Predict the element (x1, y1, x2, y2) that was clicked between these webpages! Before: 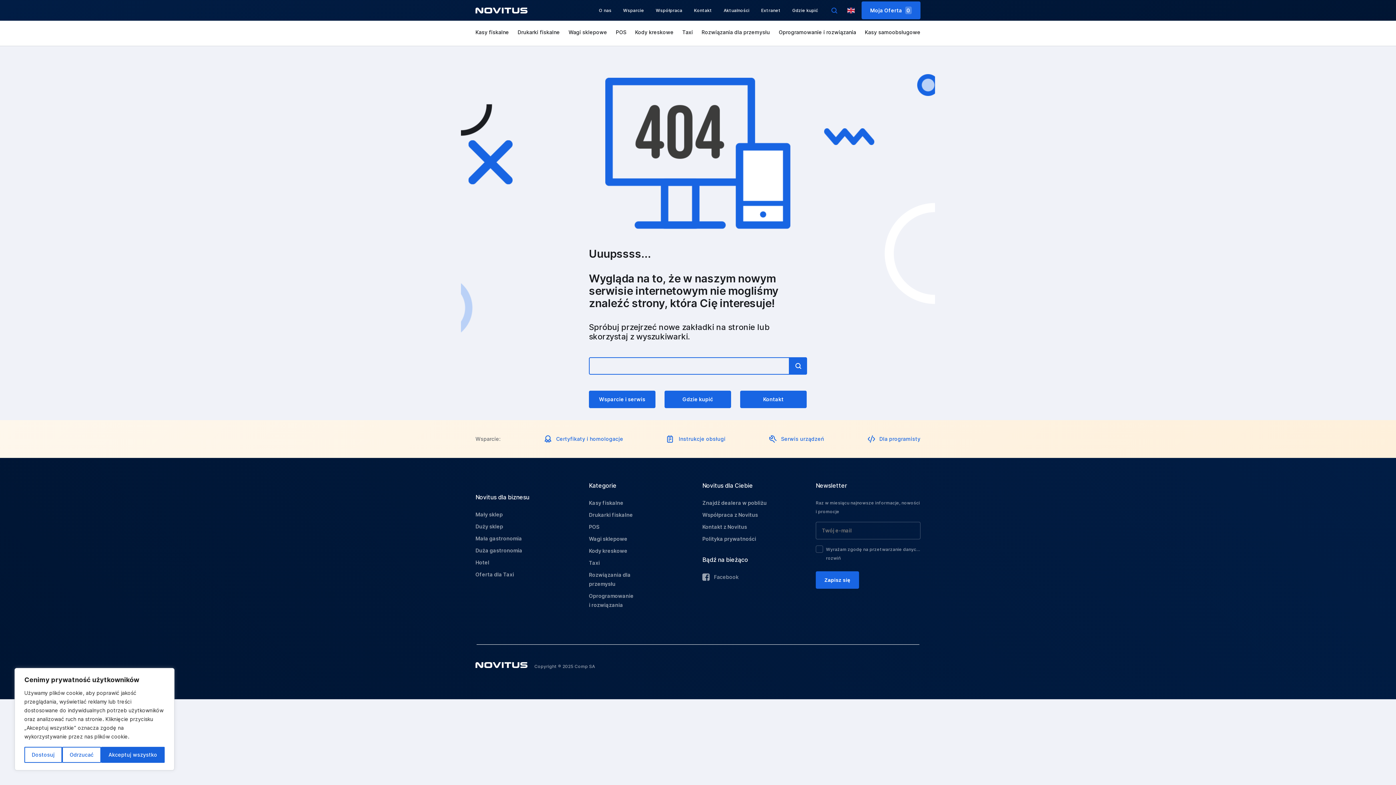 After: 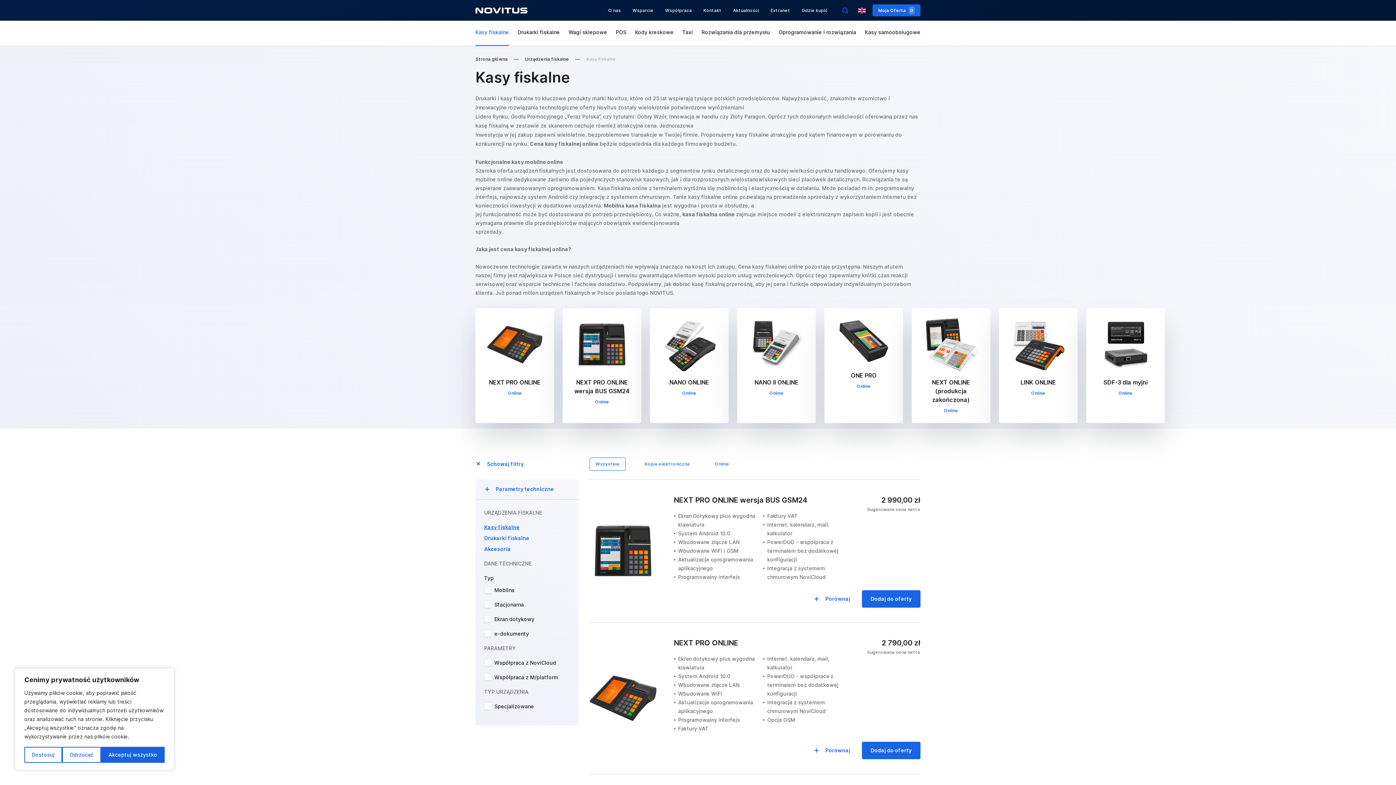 Action: bbox: (589, 500, 623, 506) label: Kasy fiskalne